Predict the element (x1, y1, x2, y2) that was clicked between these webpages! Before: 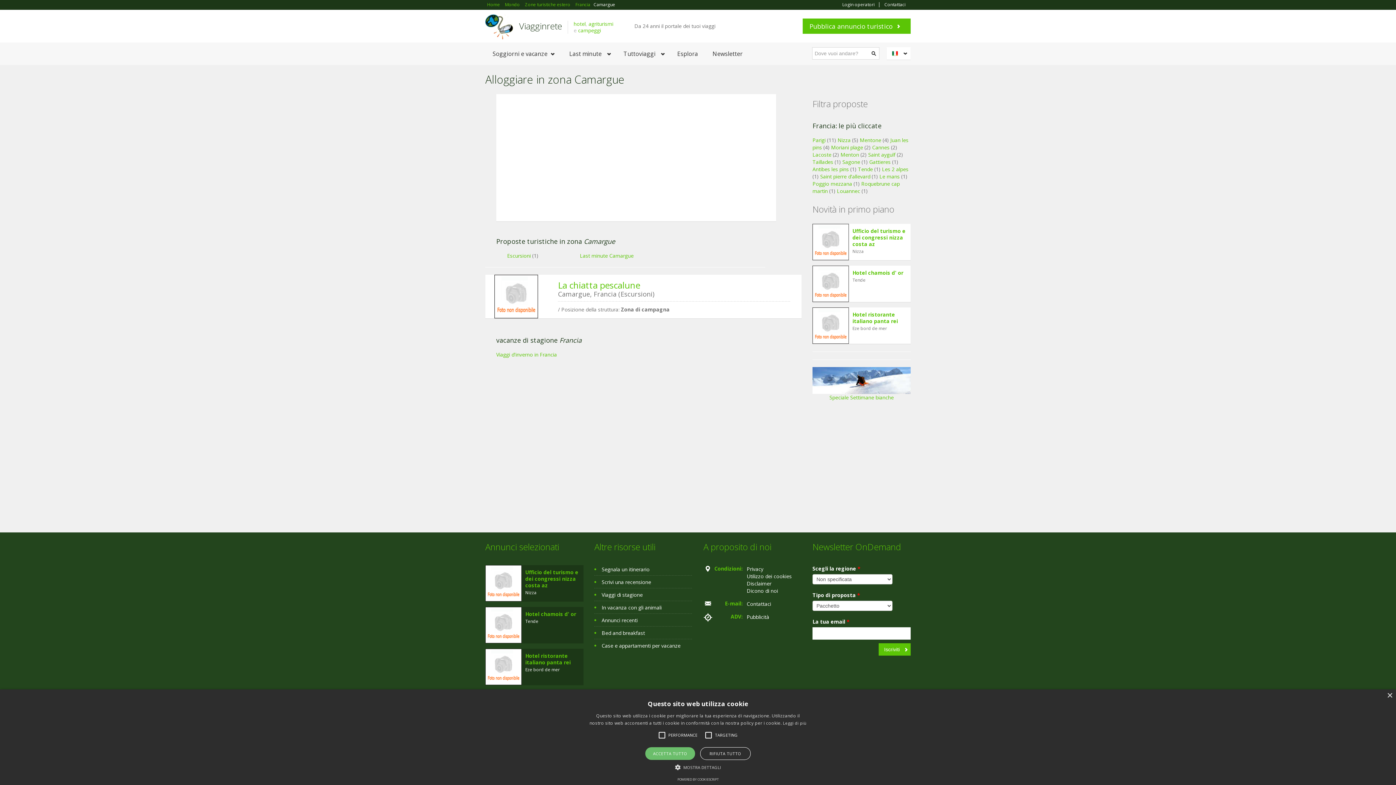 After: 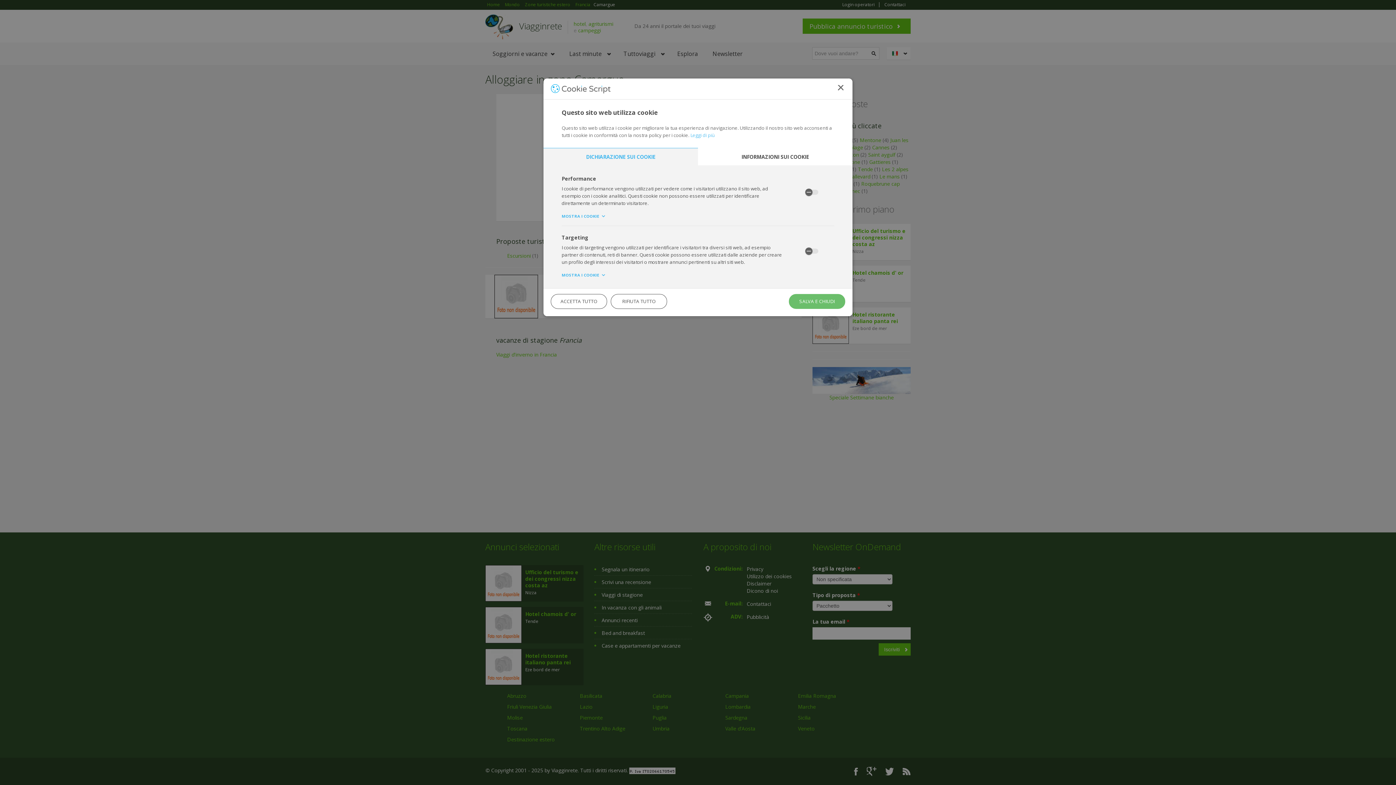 Action: bbox: (675, 764, 721, 771) label:  MOSTRA DETTAGLI